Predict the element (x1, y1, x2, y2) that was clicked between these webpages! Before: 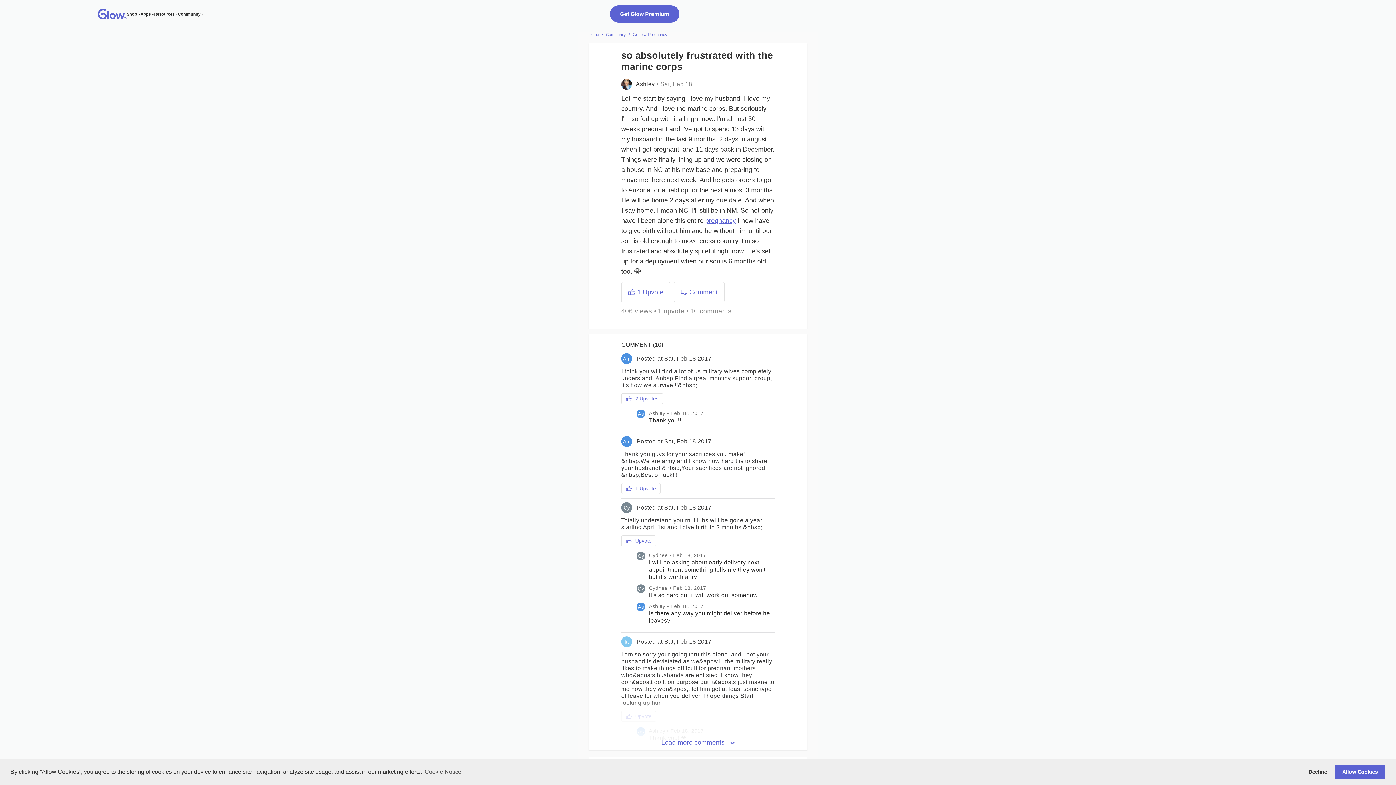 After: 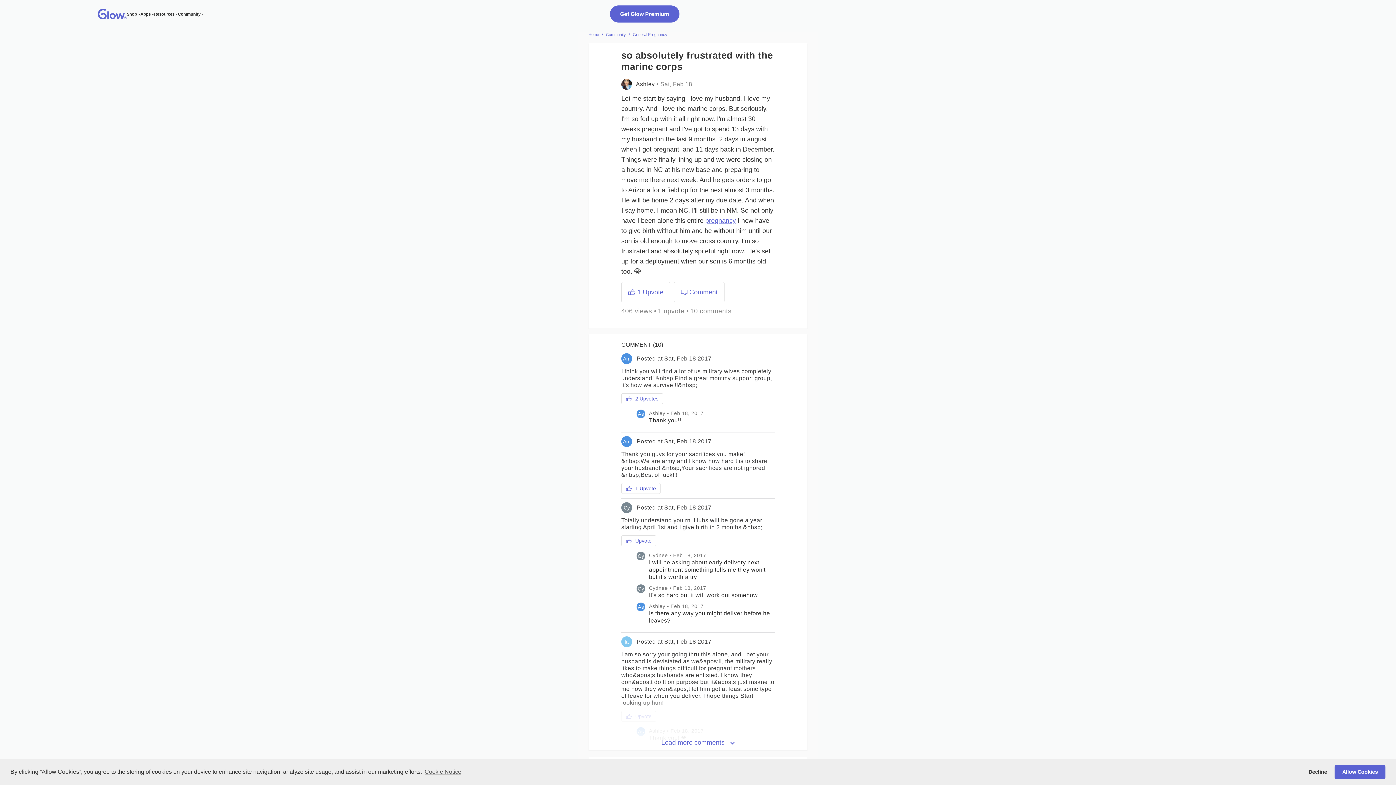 Action: label:  1 Upvote bbox: (621, 483, 660, 494)